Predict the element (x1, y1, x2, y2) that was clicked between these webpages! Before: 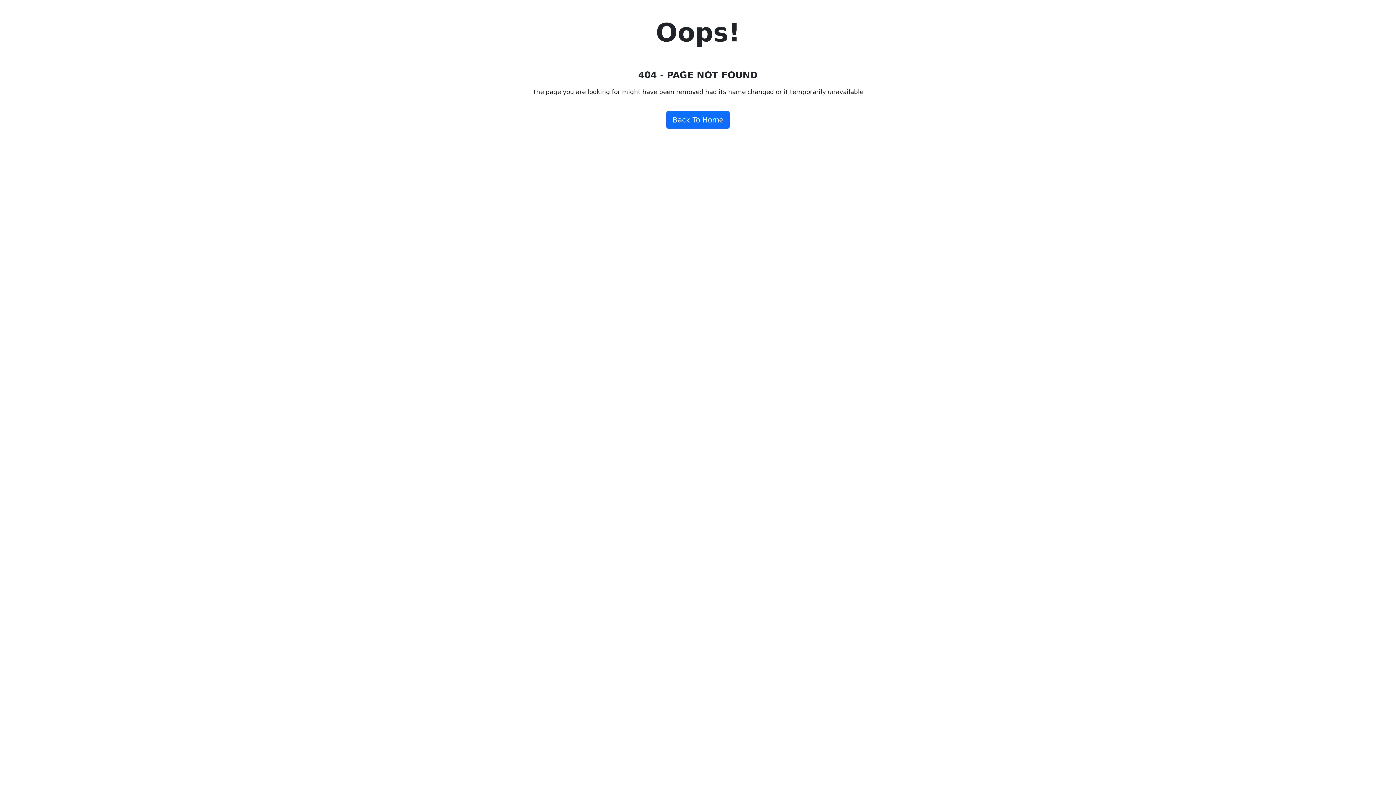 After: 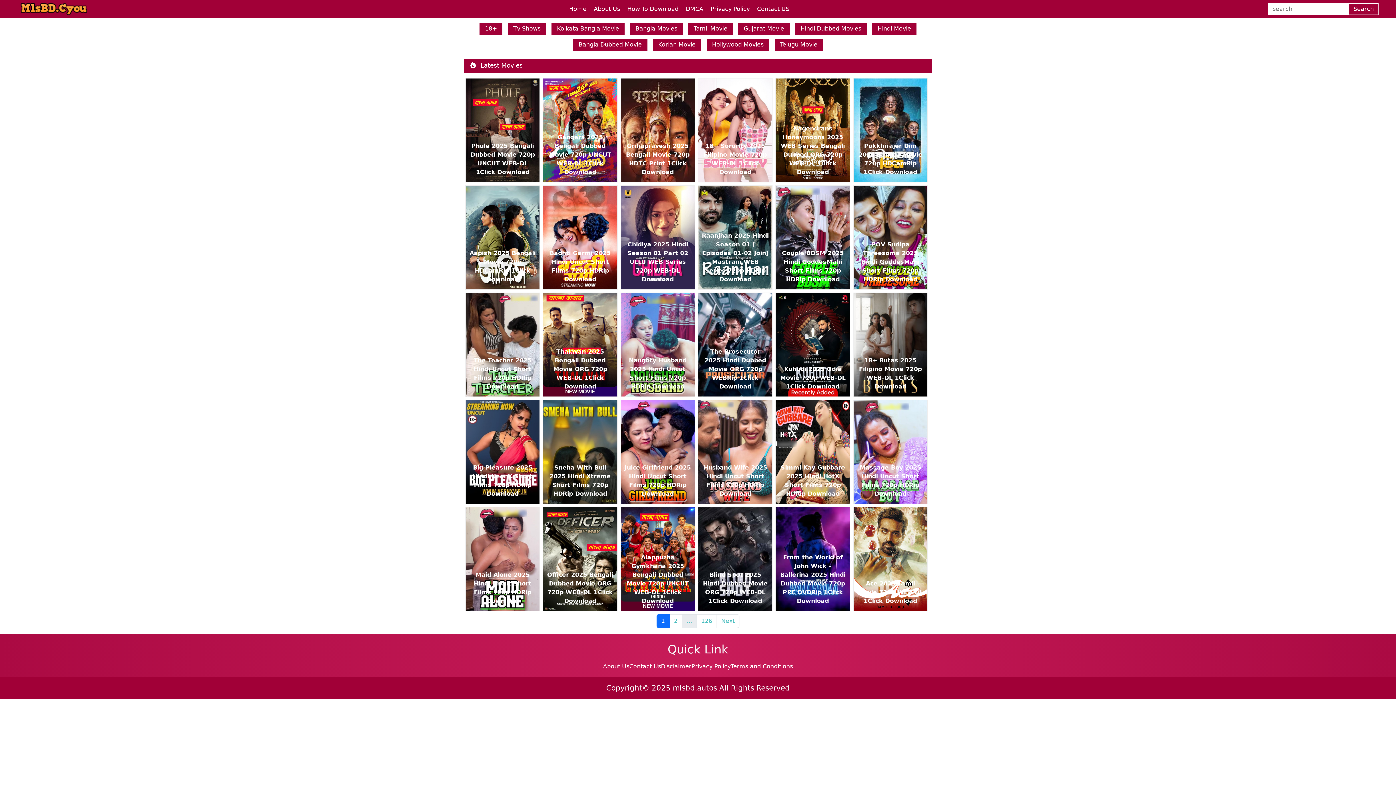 Action: label: Back To Home bbox: (666, 111, 729, 128)